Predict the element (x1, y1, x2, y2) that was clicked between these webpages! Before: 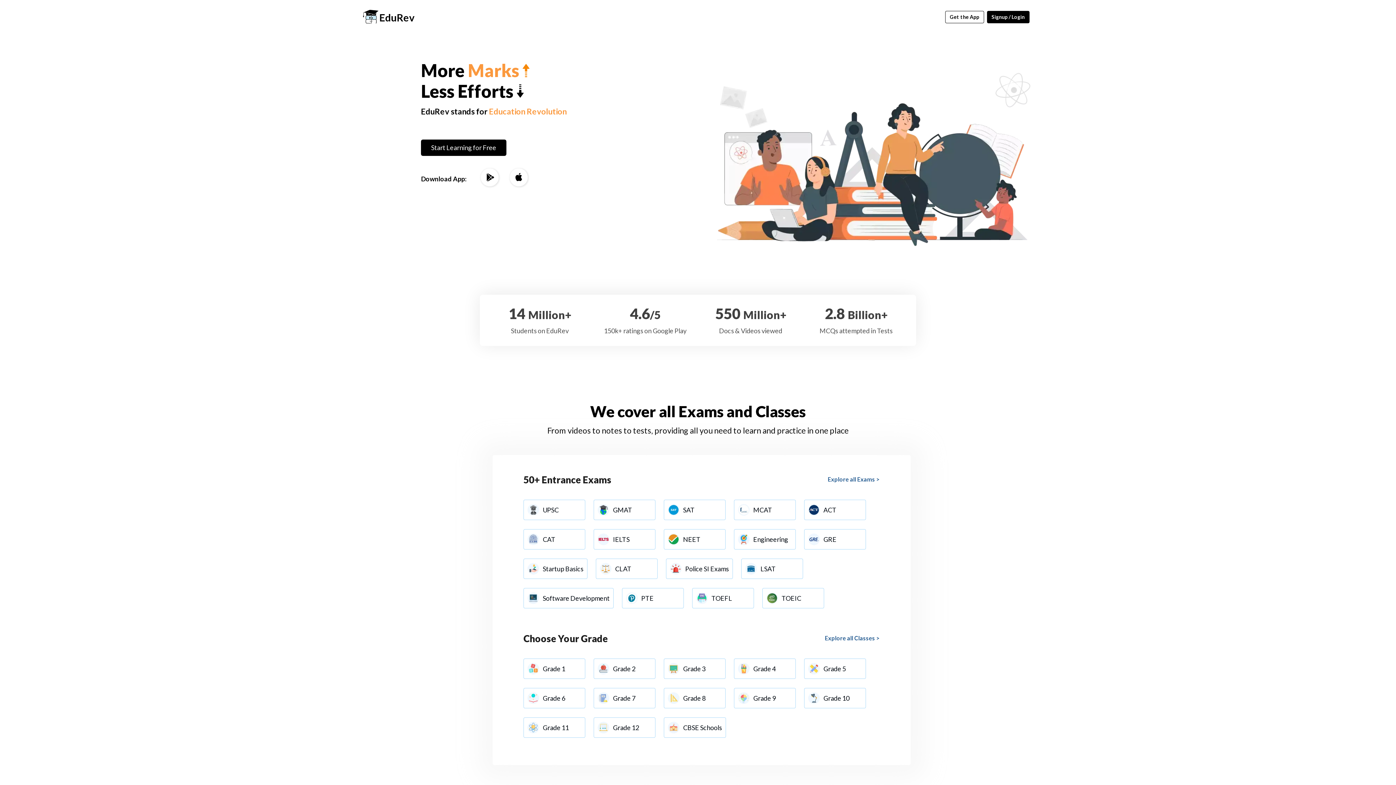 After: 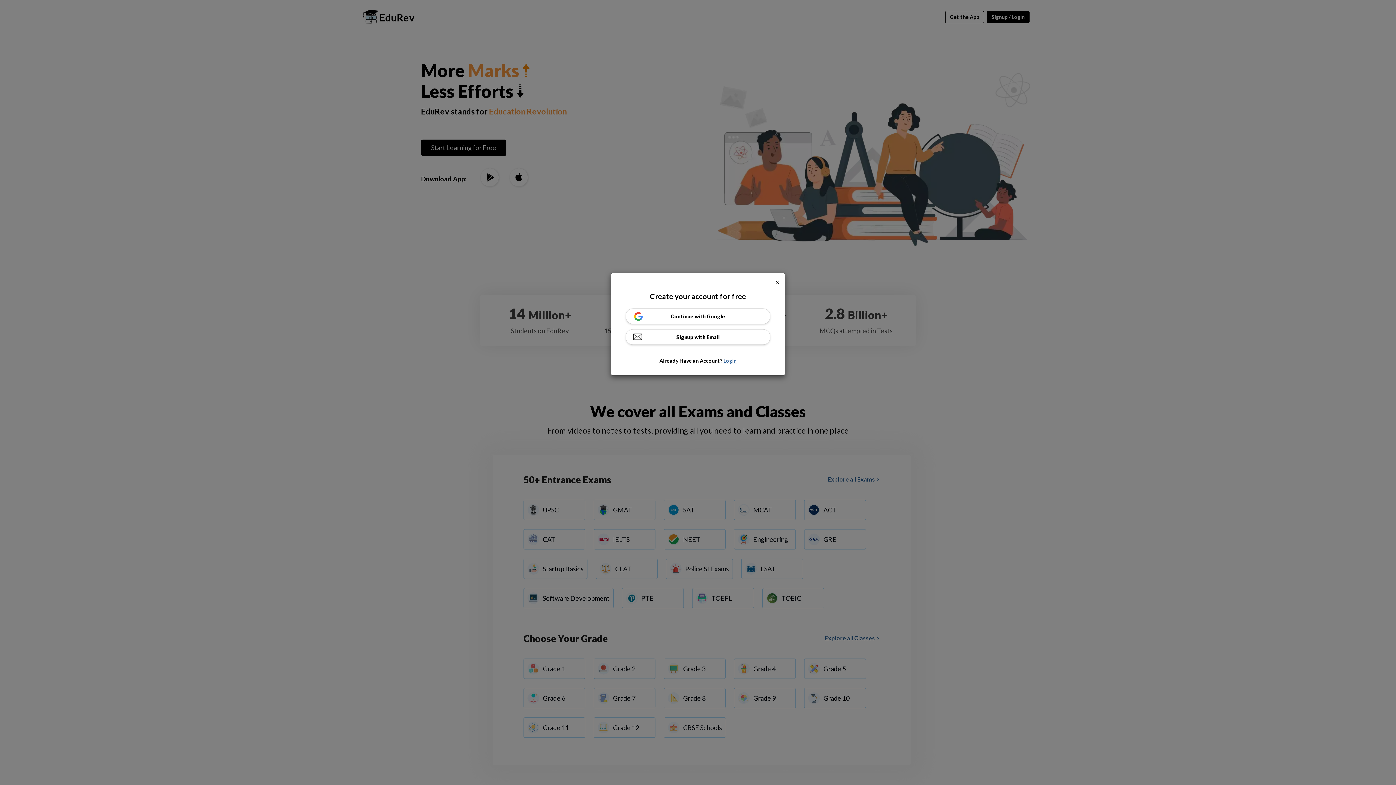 Action: label: Explore all Exams > bbox: (828, 475, 880, 482)